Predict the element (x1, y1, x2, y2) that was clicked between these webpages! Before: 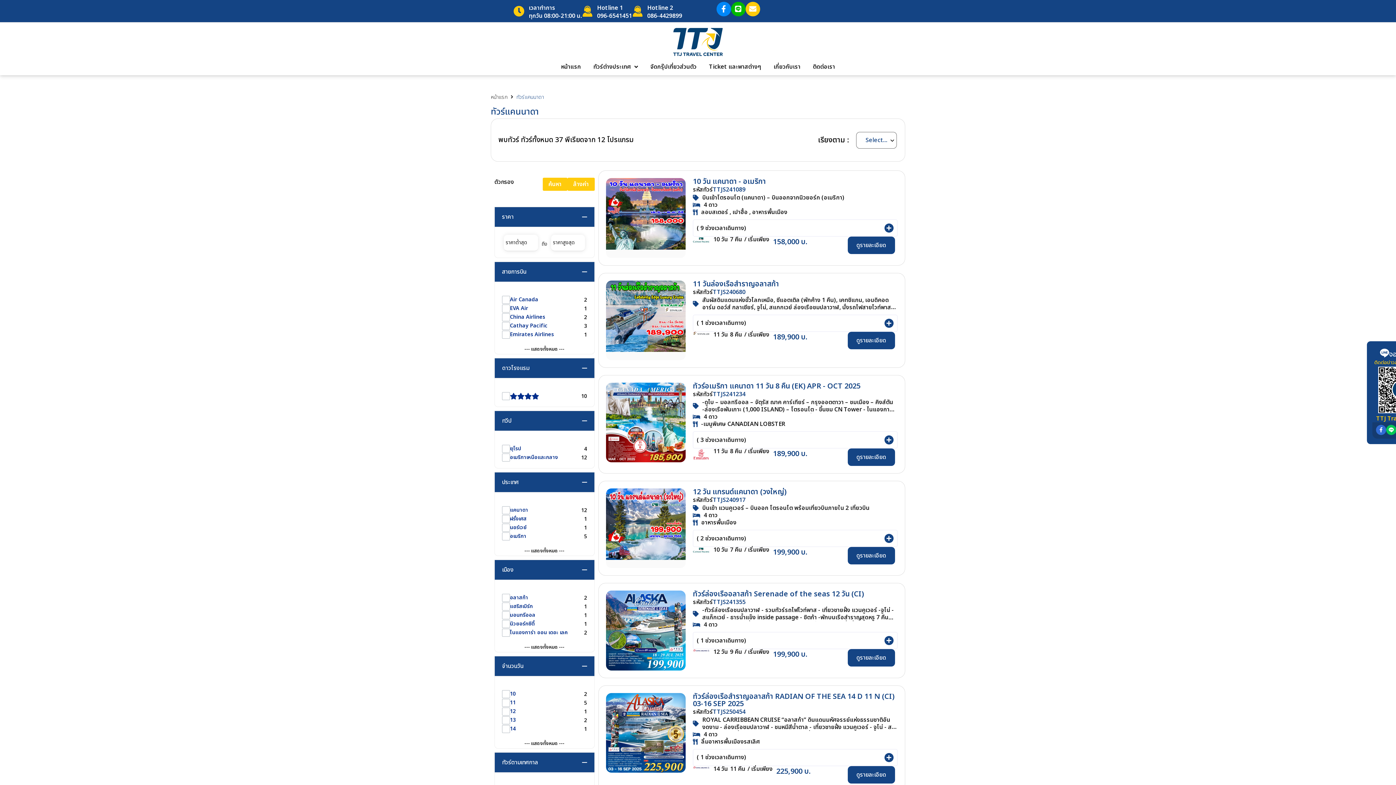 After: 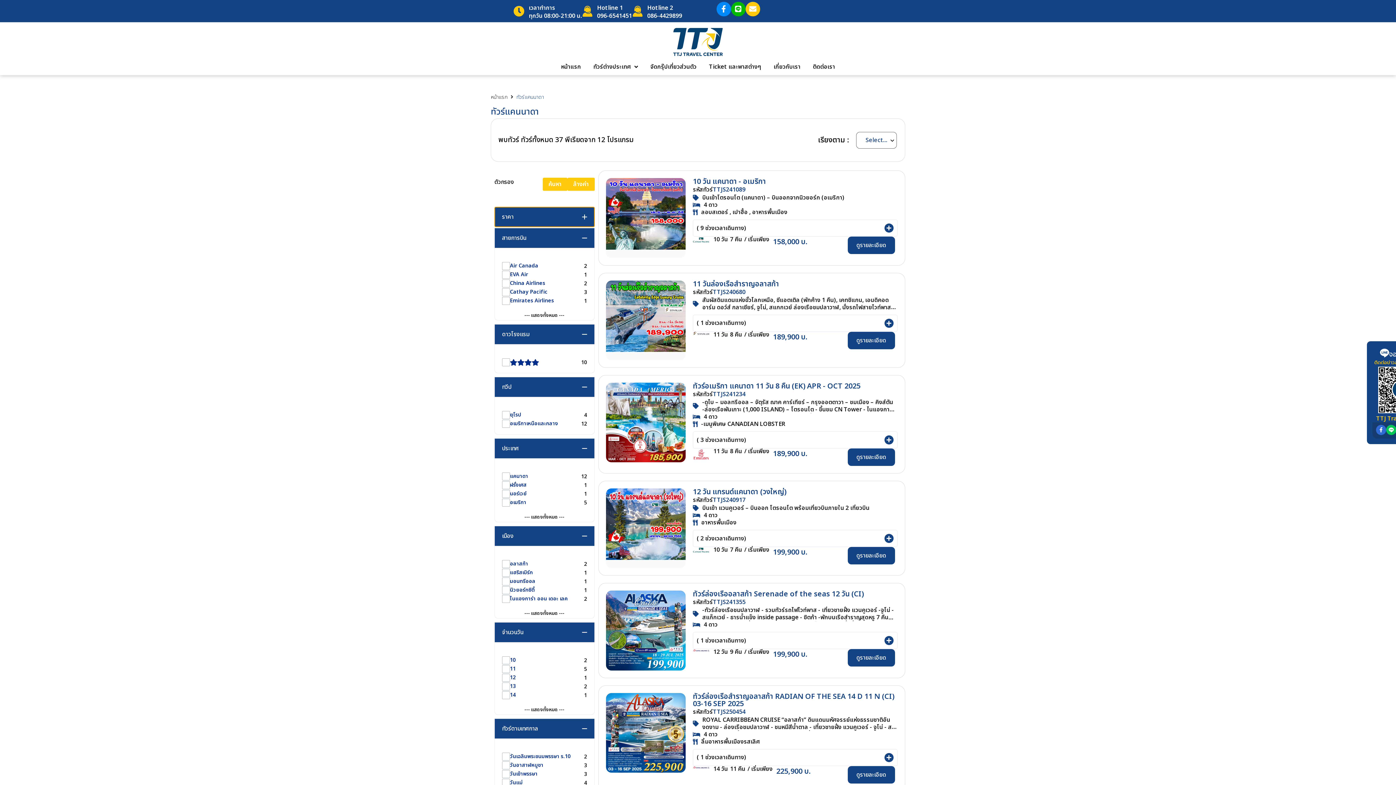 Action: bbox: (494, 207, 594, 227) label: ราคา